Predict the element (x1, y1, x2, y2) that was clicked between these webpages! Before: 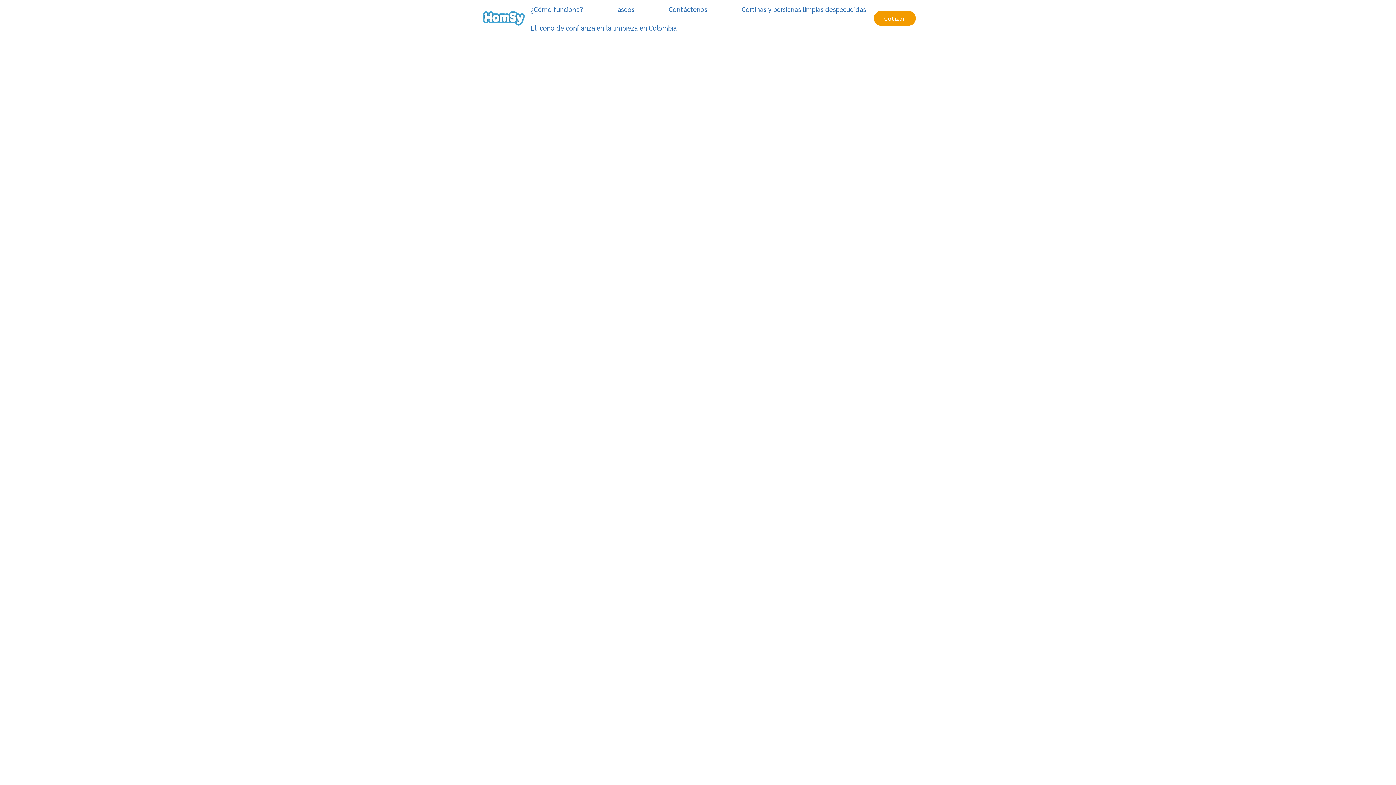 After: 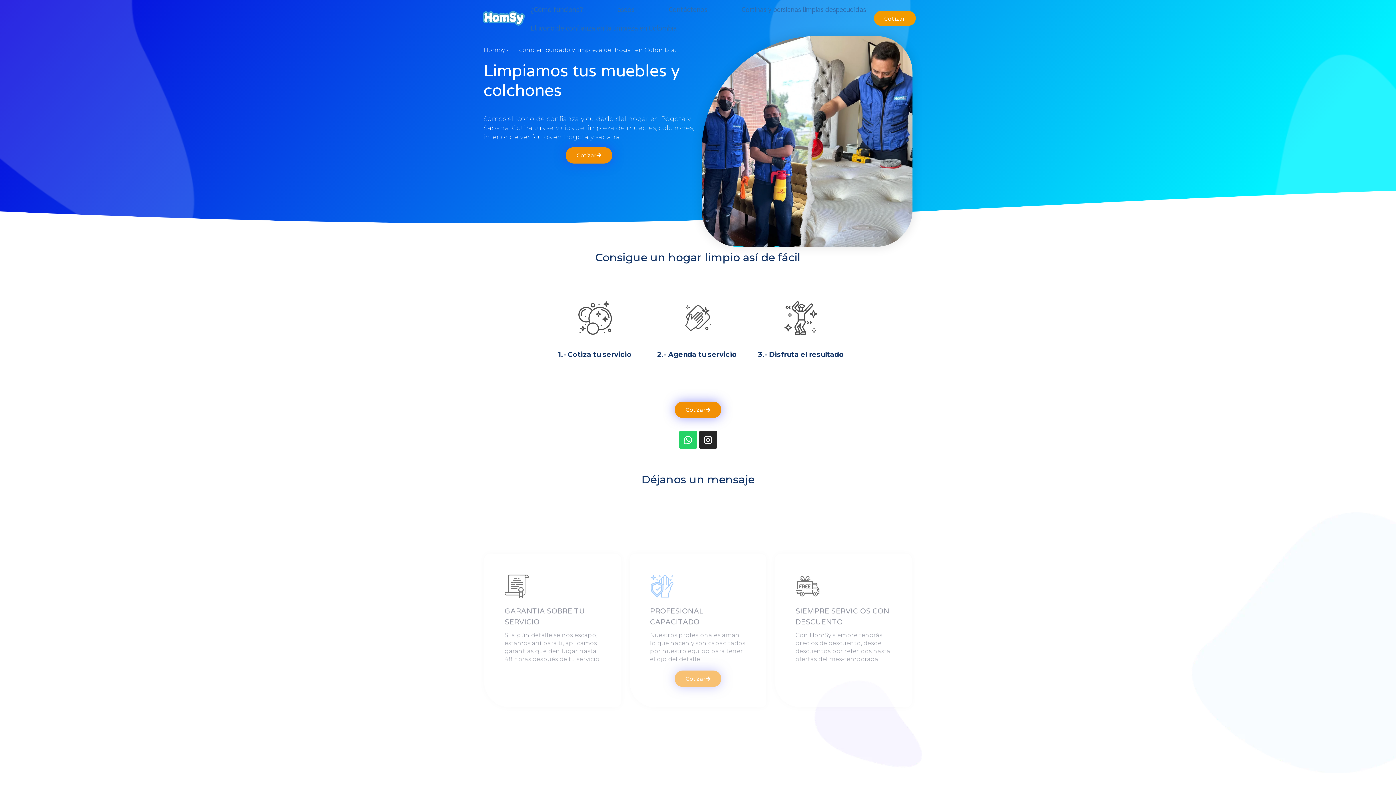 Action: bbox: (480, 3, 526, 33) label: HomSy